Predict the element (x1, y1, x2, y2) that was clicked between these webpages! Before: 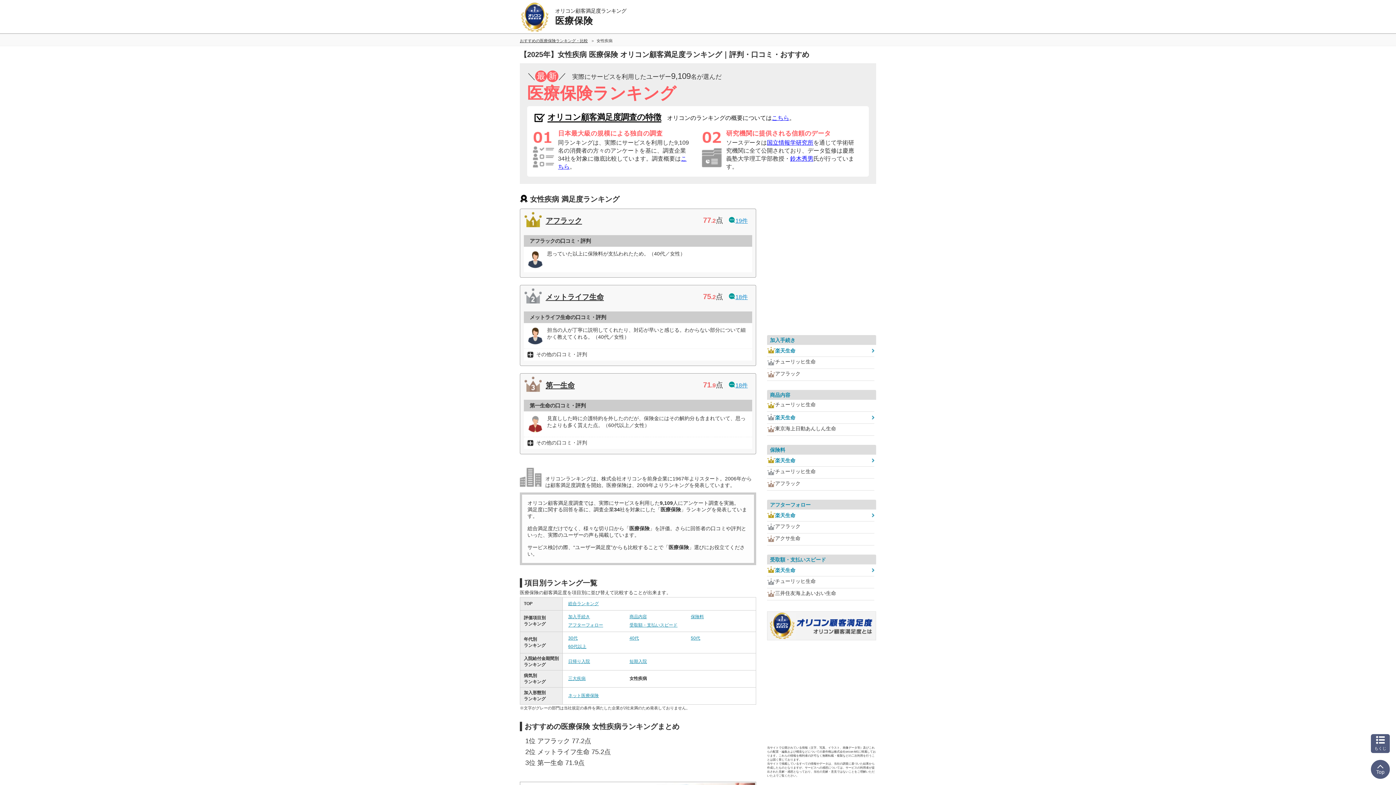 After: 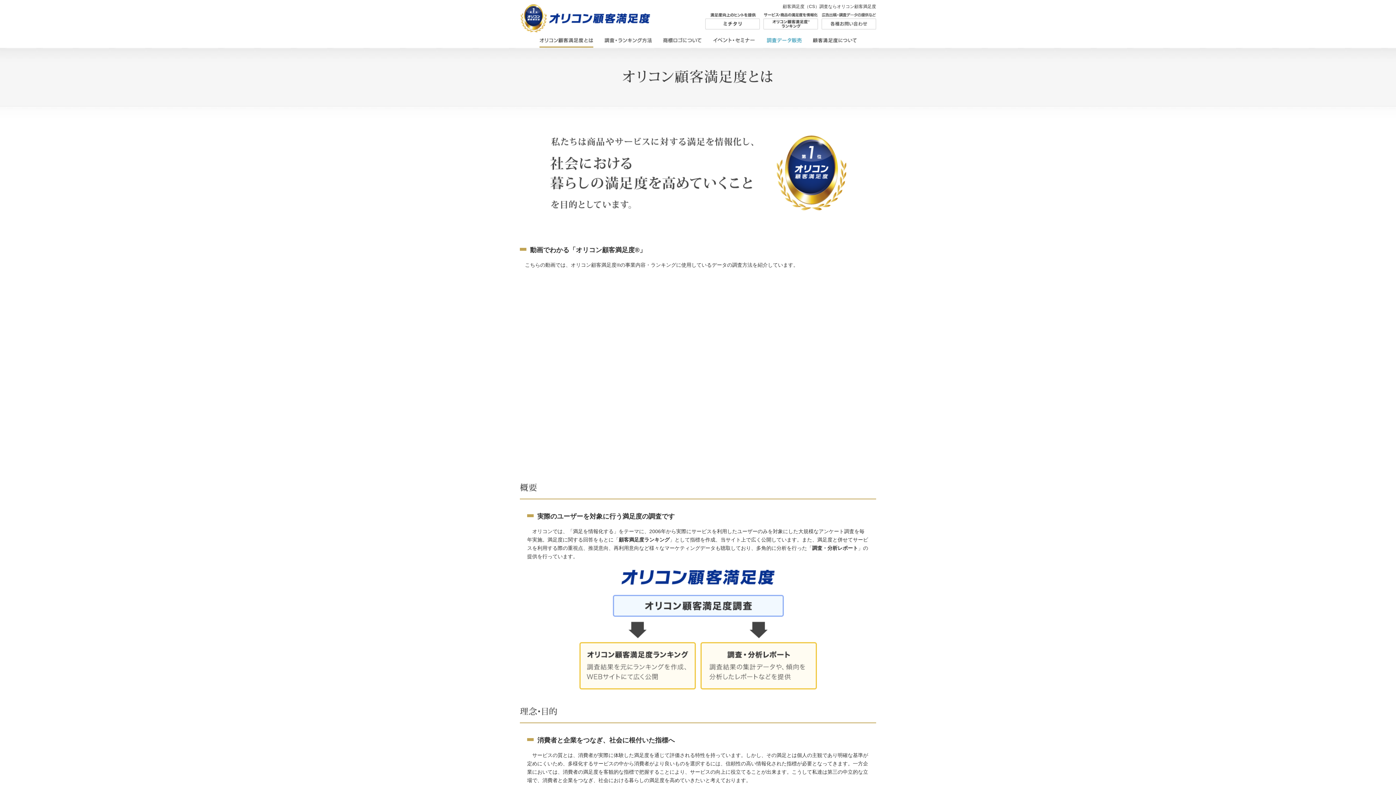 Action: bbox: (767, 611, 876, 617)